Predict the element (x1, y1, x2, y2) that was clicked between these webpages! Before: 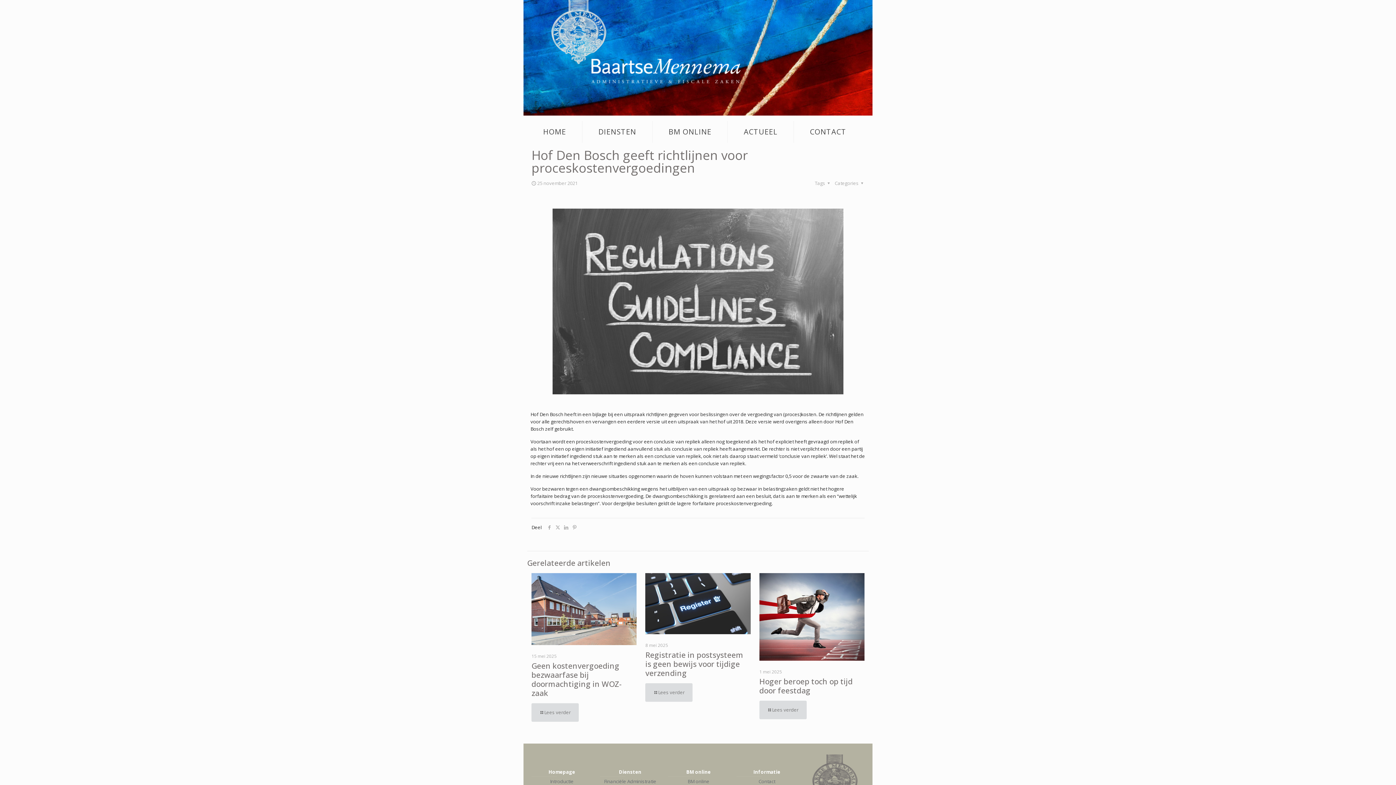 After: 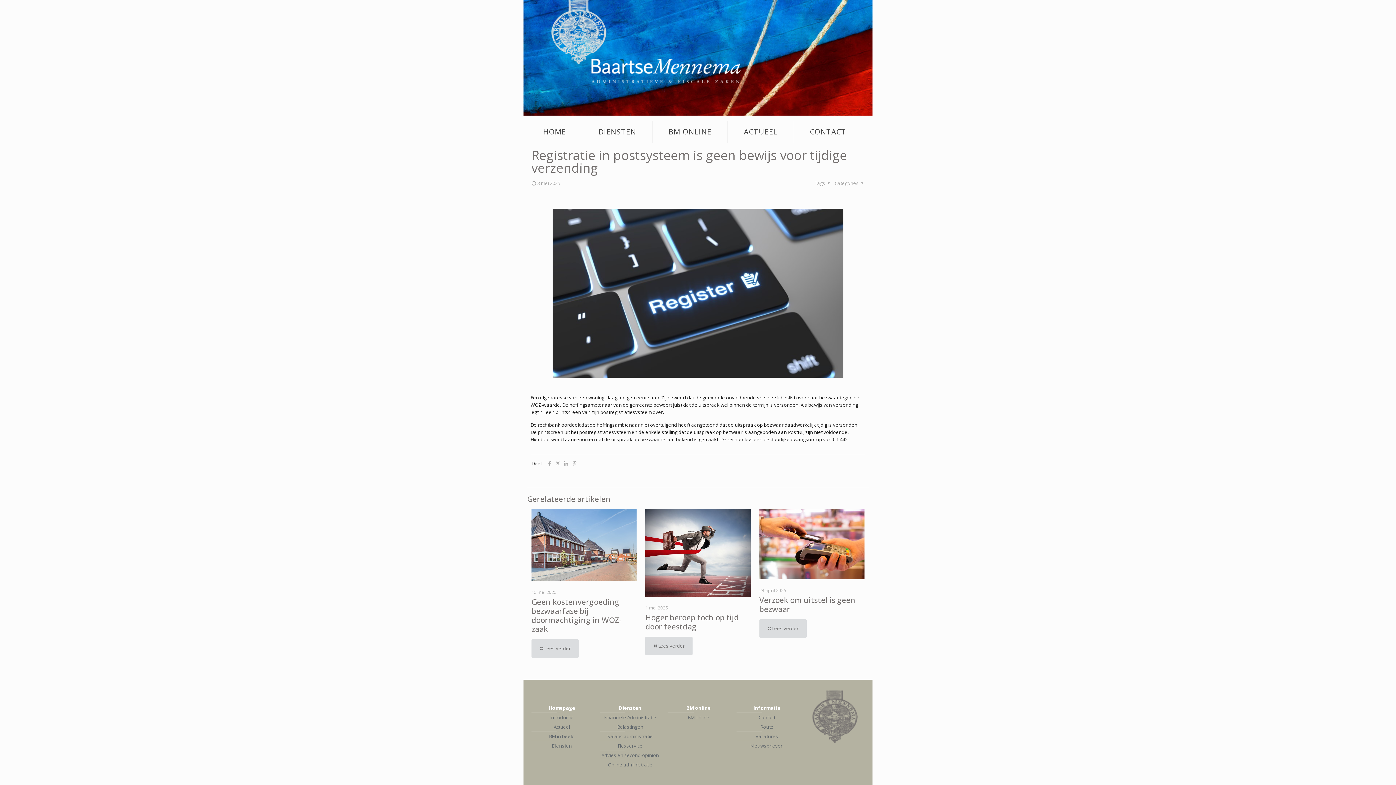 Action: bbox: (645, 573, 750, 634)